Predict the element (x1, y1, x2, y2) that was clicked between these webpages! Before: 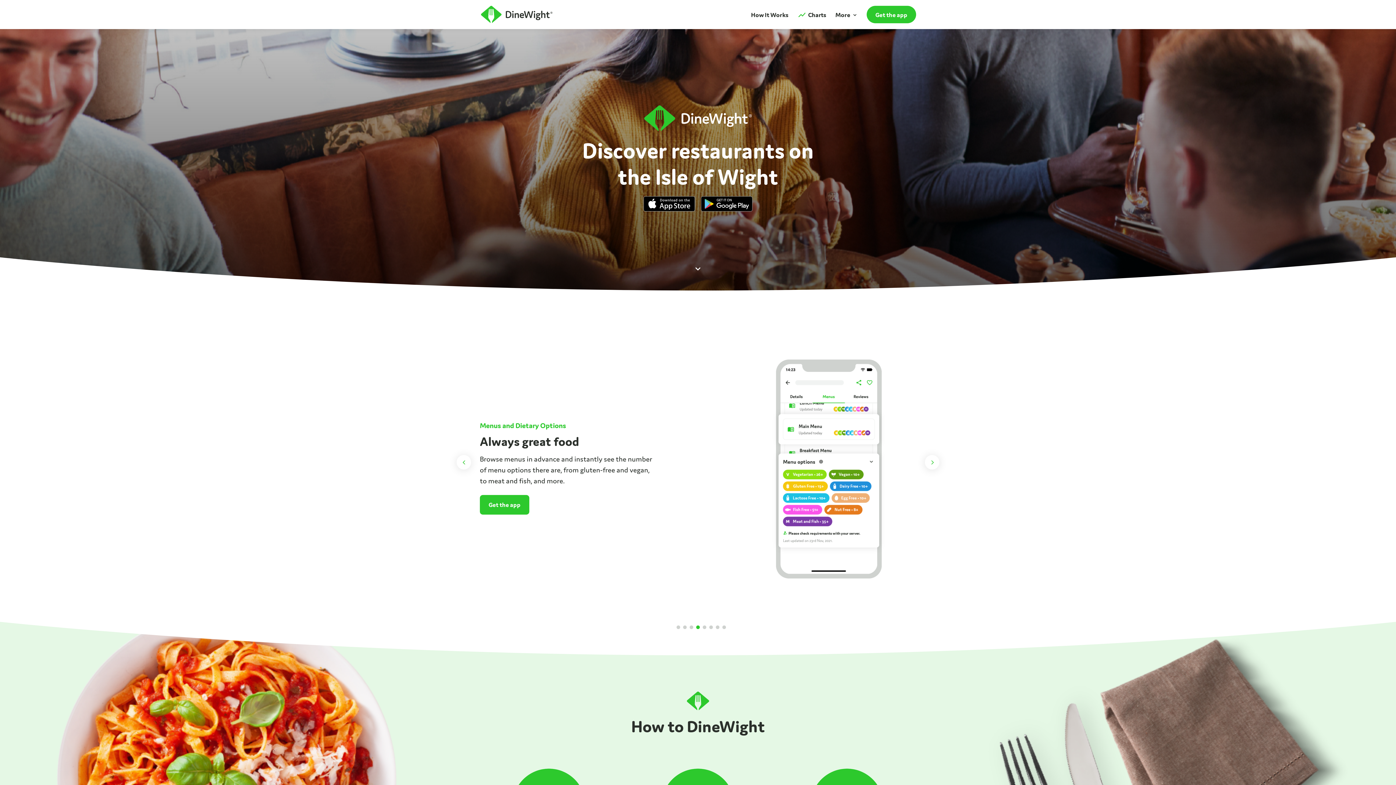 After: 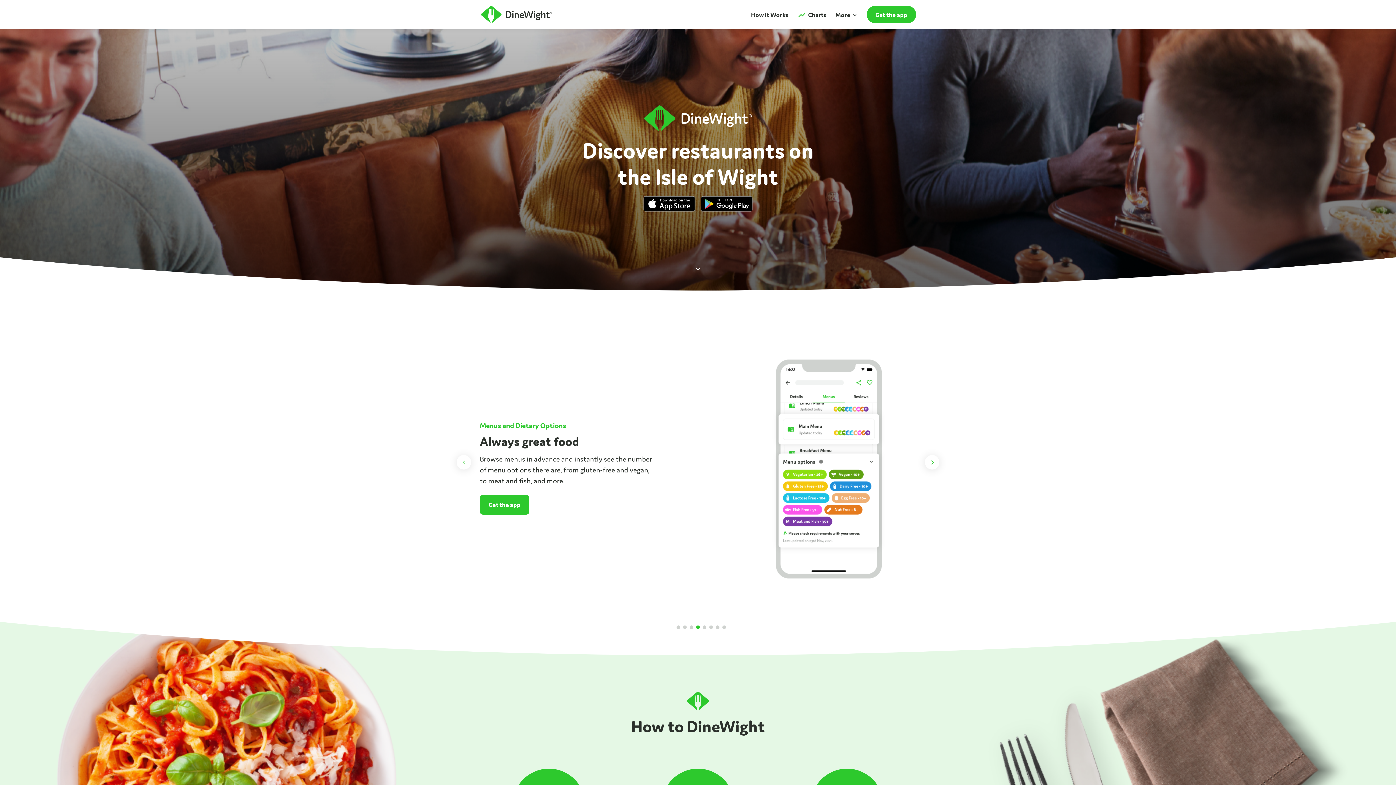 Action: bbox: (696, 625, 700, 629) label: 4 of 8